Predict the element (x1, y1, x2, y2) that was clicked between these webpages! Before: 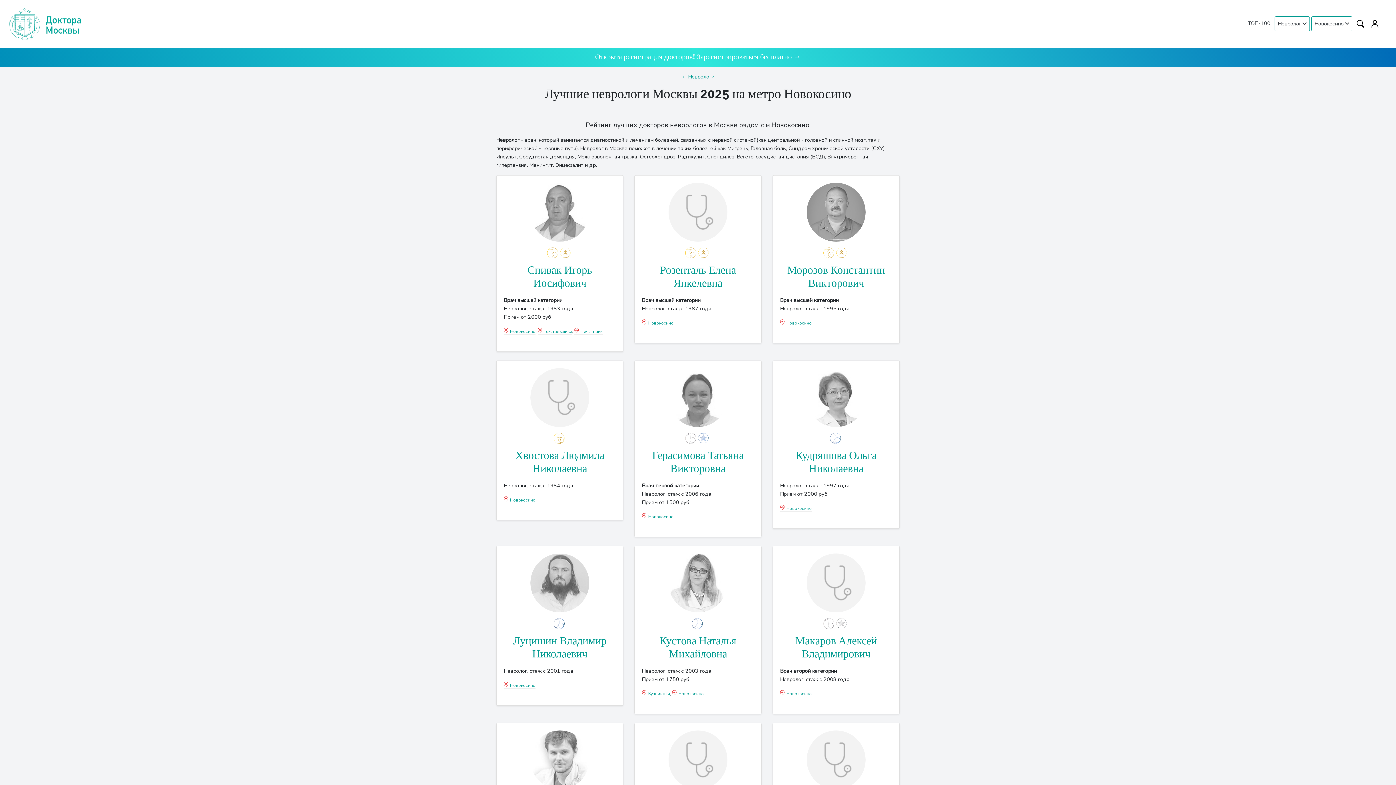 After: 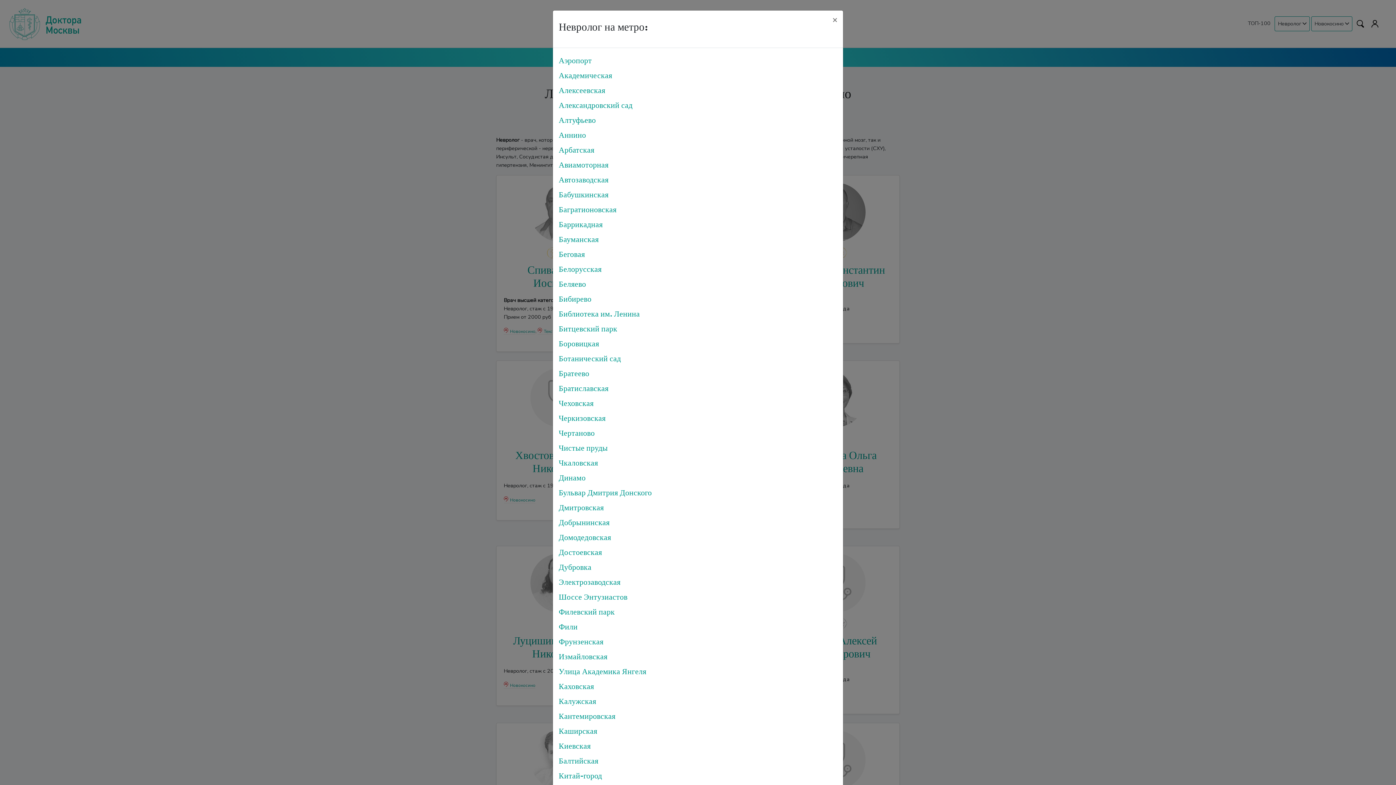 Action: bbox: (1311, 16, 1352, 31) label: Новокосино 